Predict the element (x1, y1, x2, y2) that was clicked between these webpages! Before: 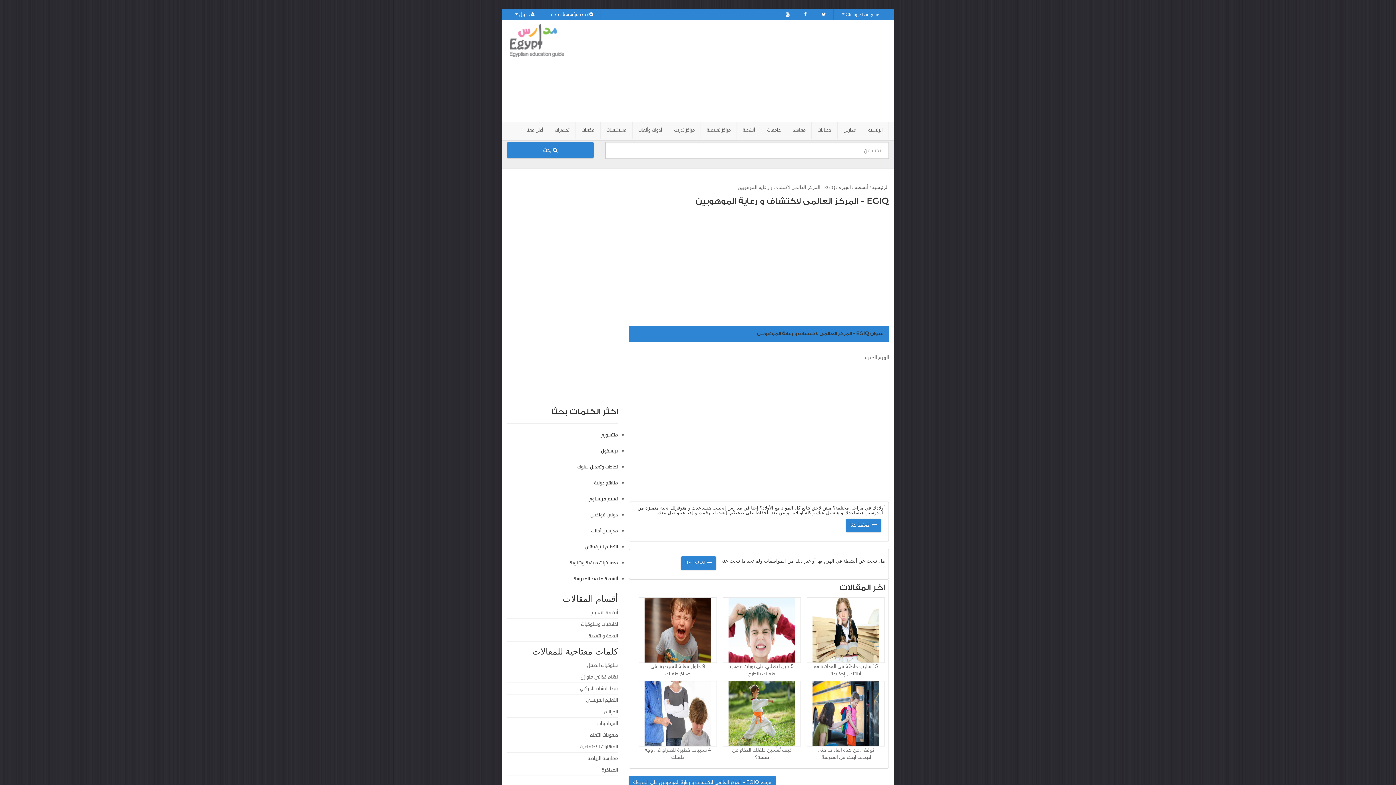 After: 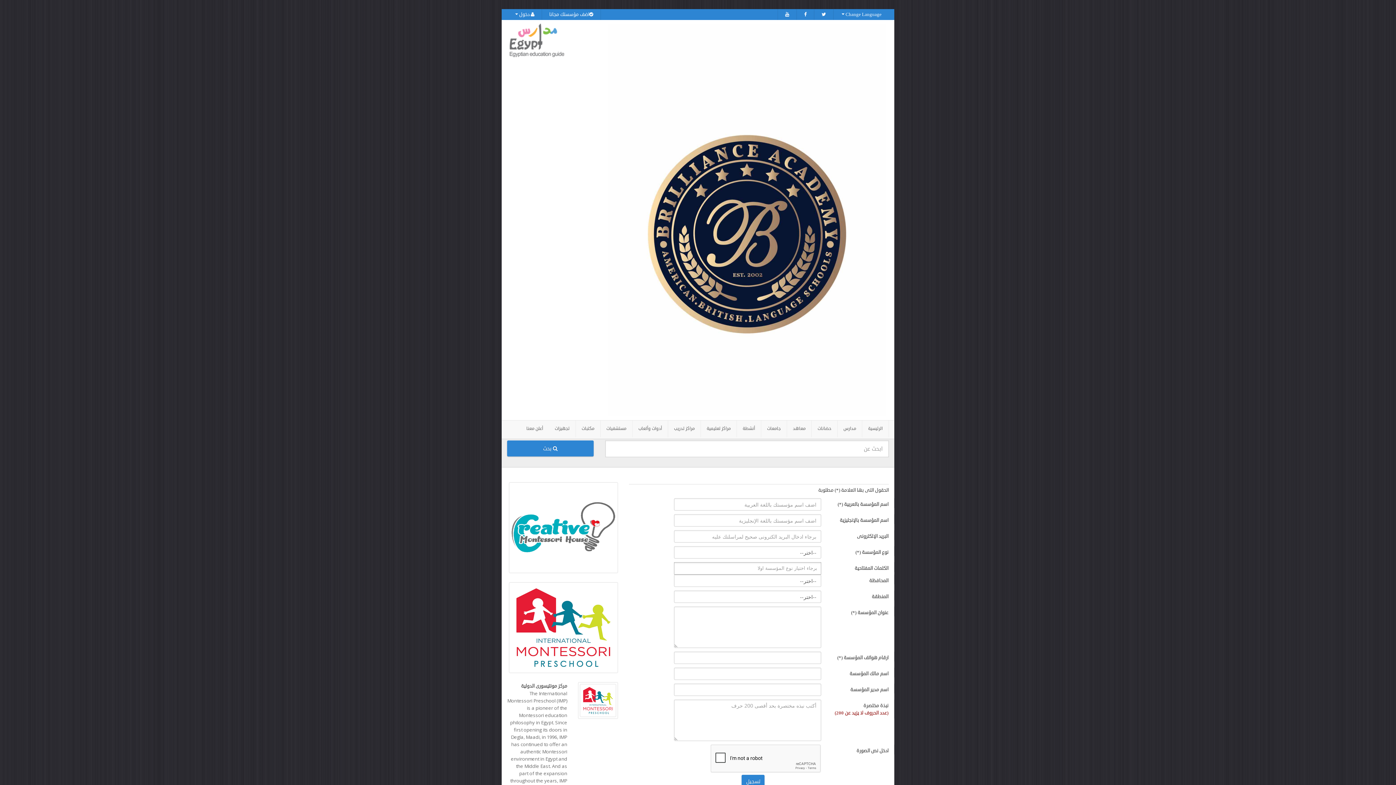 Action: bbox: (520, 122, 549, 138) label: أعلن معنا